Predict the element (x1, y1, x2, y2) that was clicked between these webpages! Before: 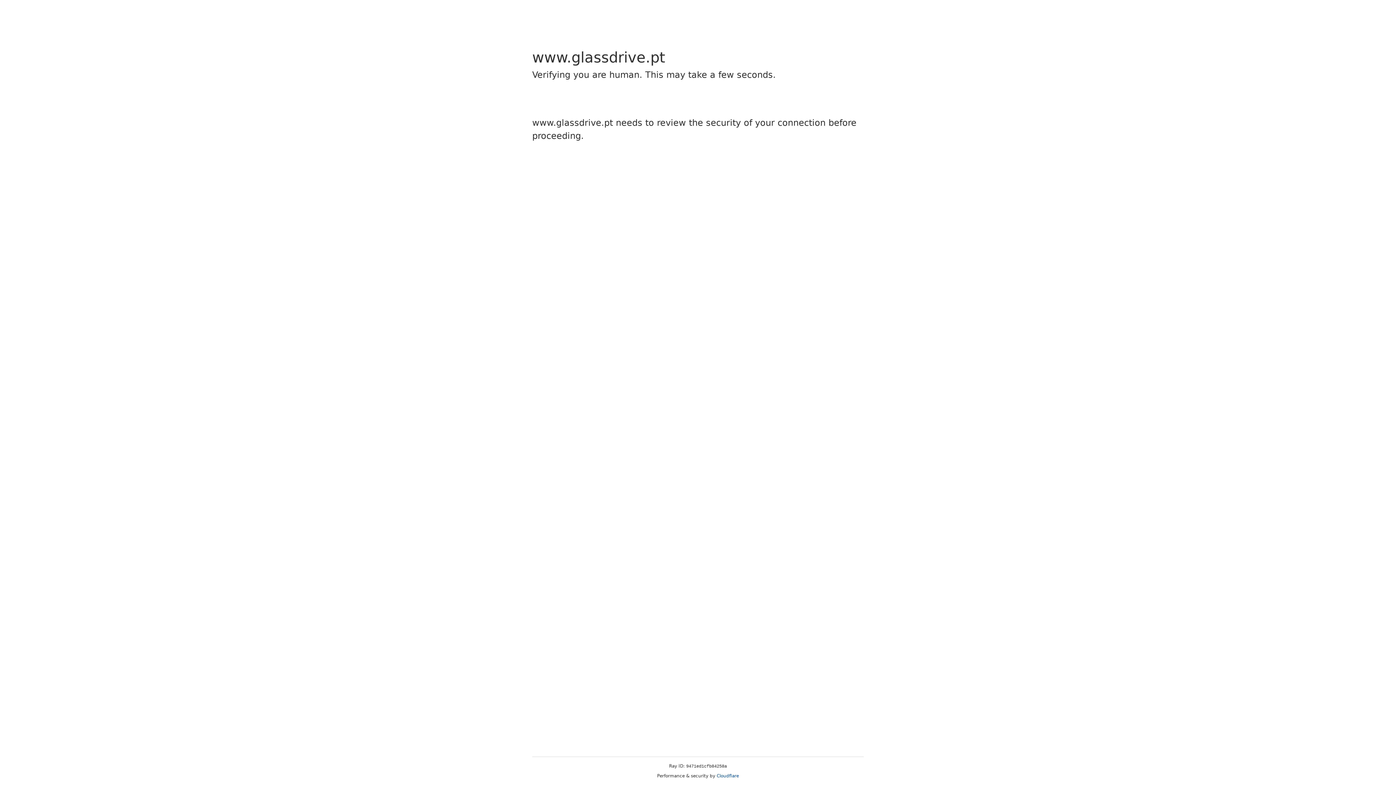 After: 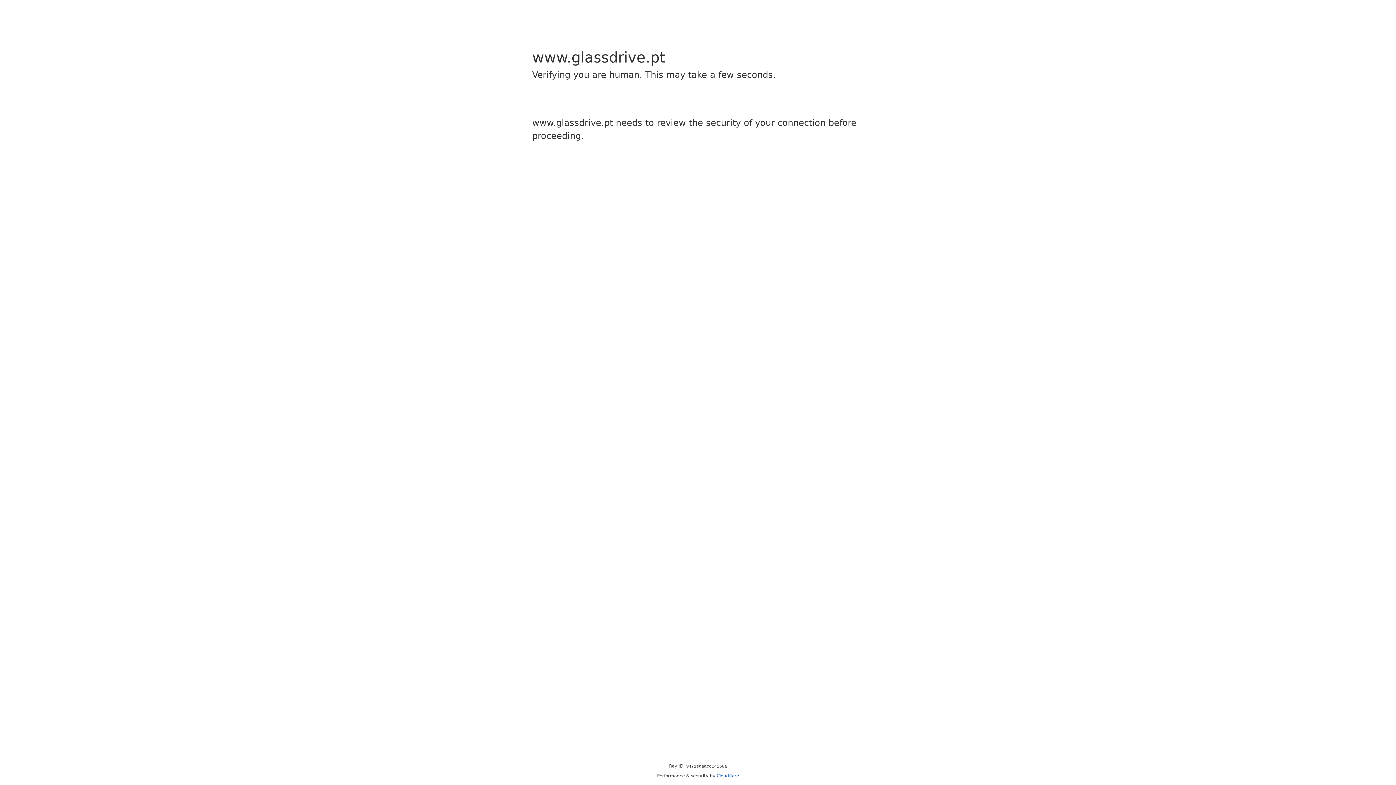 Action: label: Cloudflare bbox: (716, 773, 739, 778)